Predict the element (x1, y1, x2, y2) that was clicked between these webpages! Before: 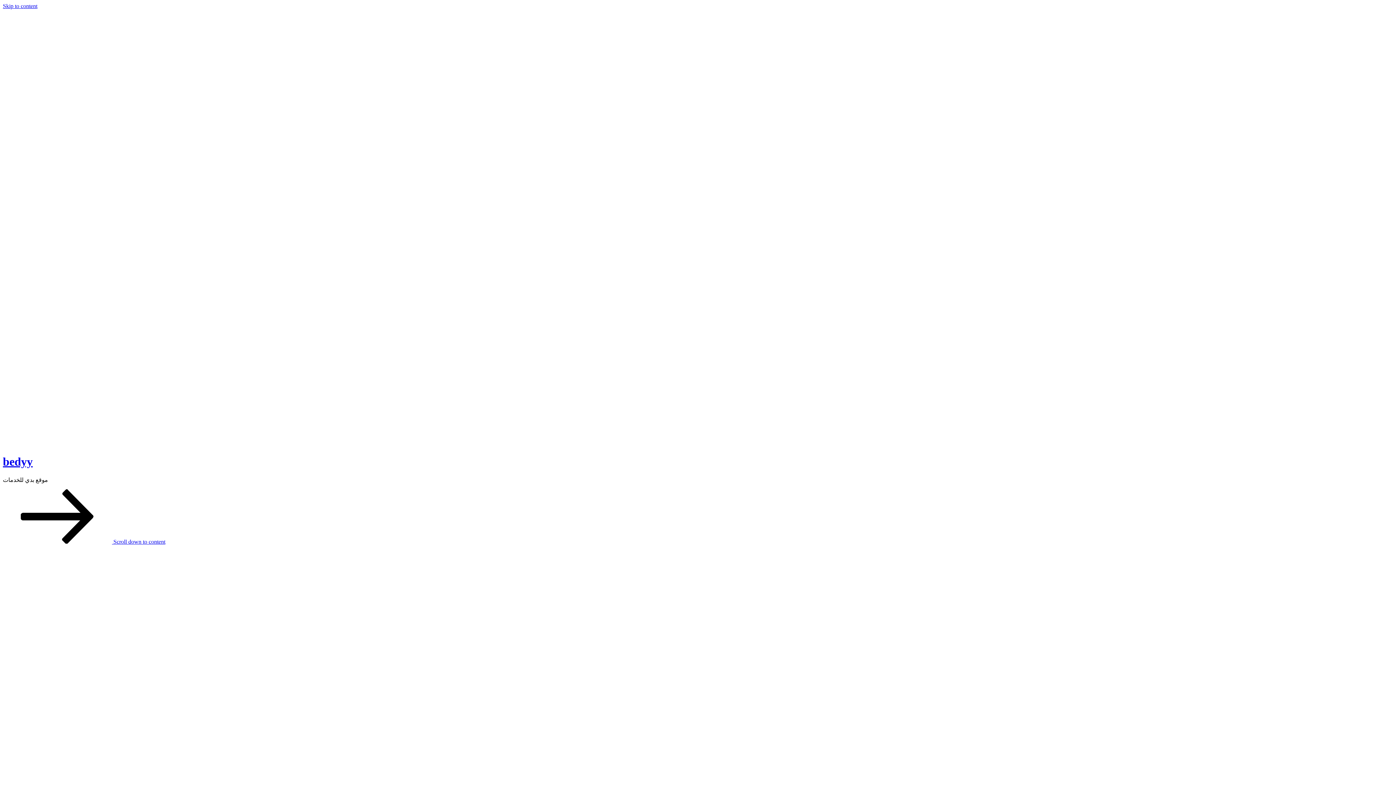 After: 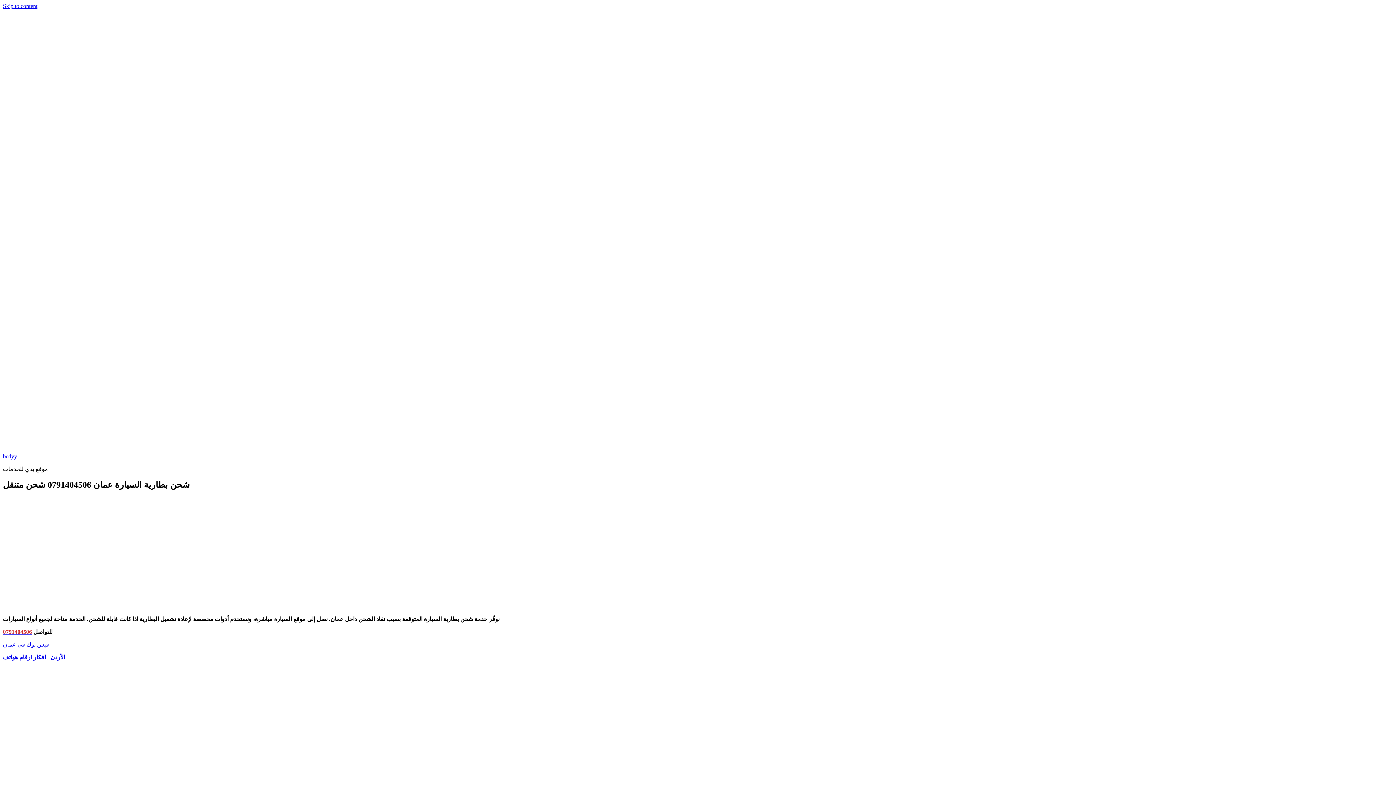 Action: bbox: (1328, 743, 1393, 749)